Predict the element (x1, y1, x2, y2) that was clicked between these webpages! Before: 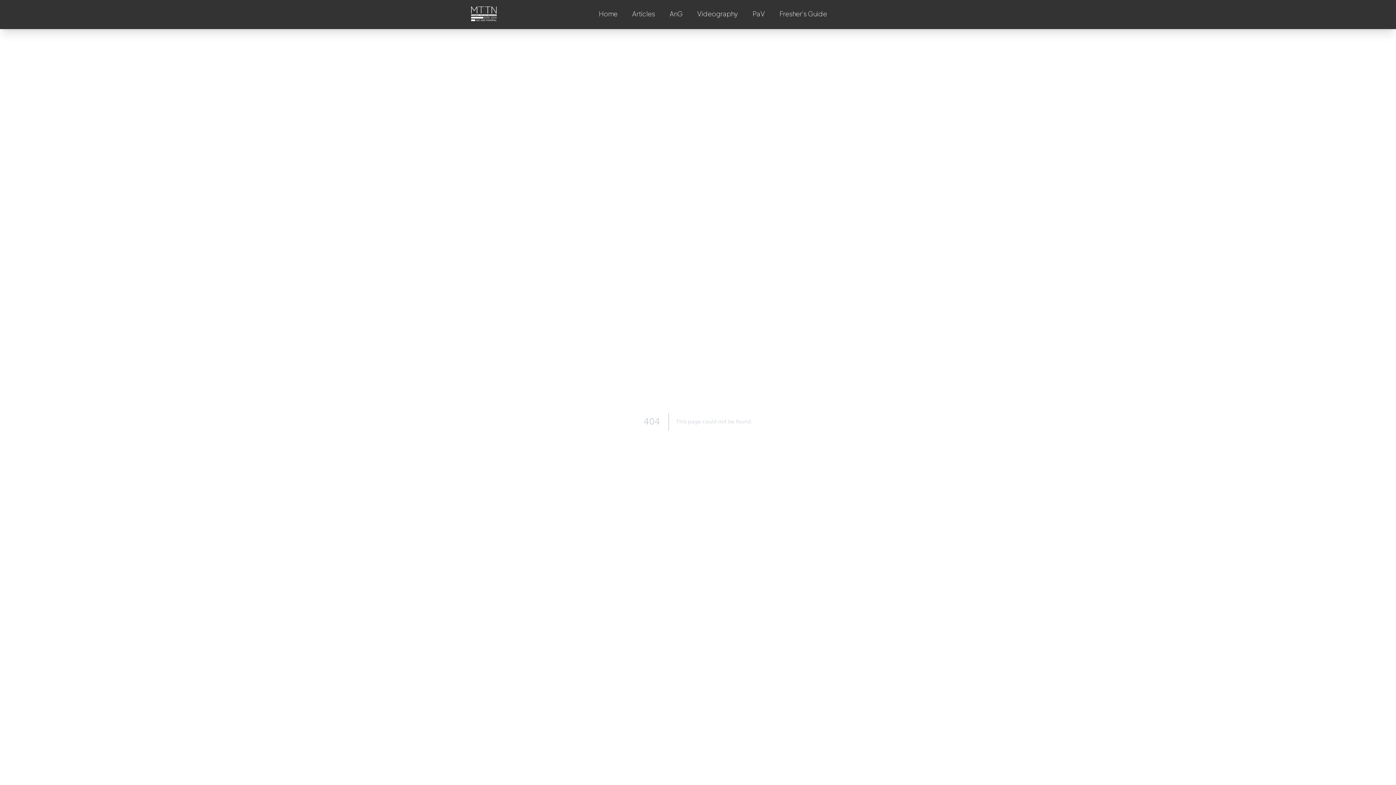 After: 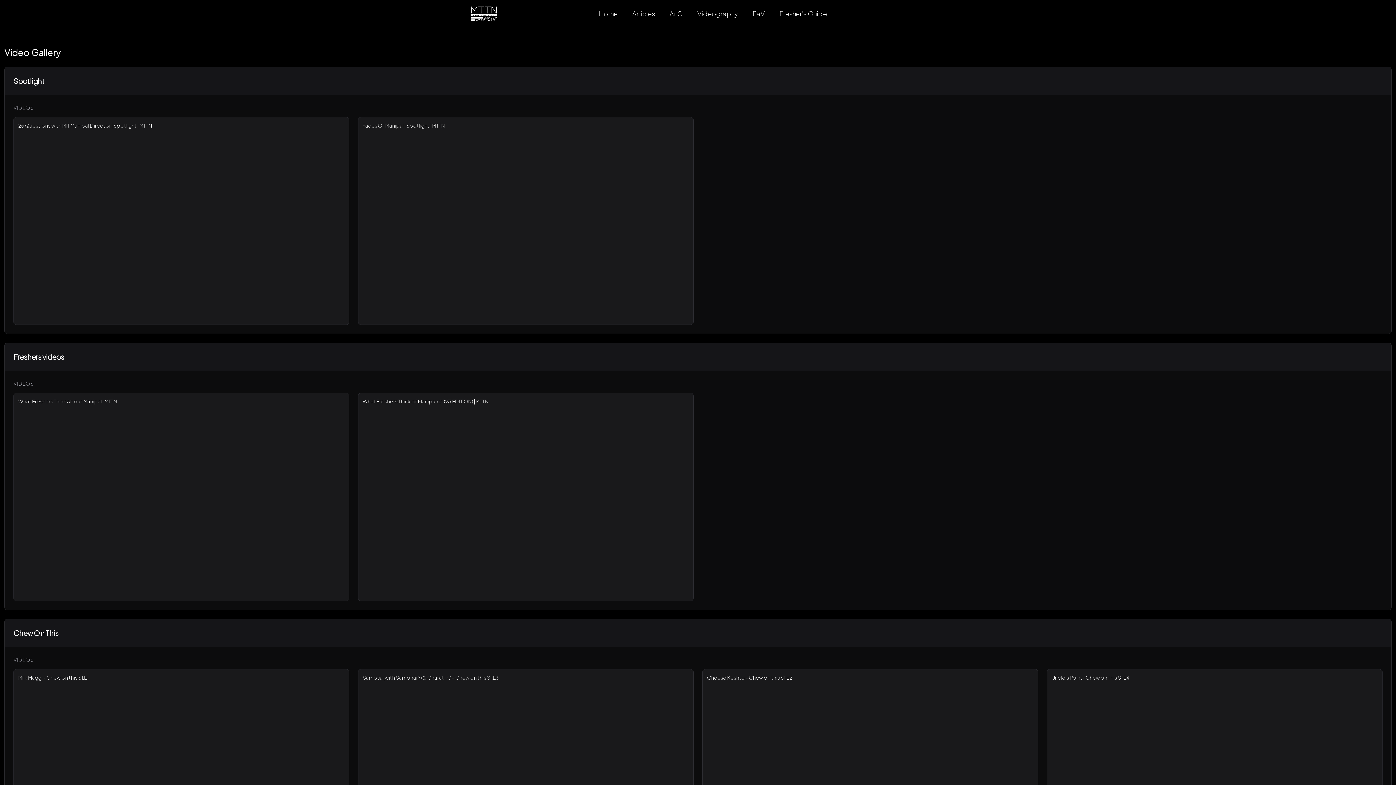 Action: label: Videography bbox: (697, 8, 738, 18)